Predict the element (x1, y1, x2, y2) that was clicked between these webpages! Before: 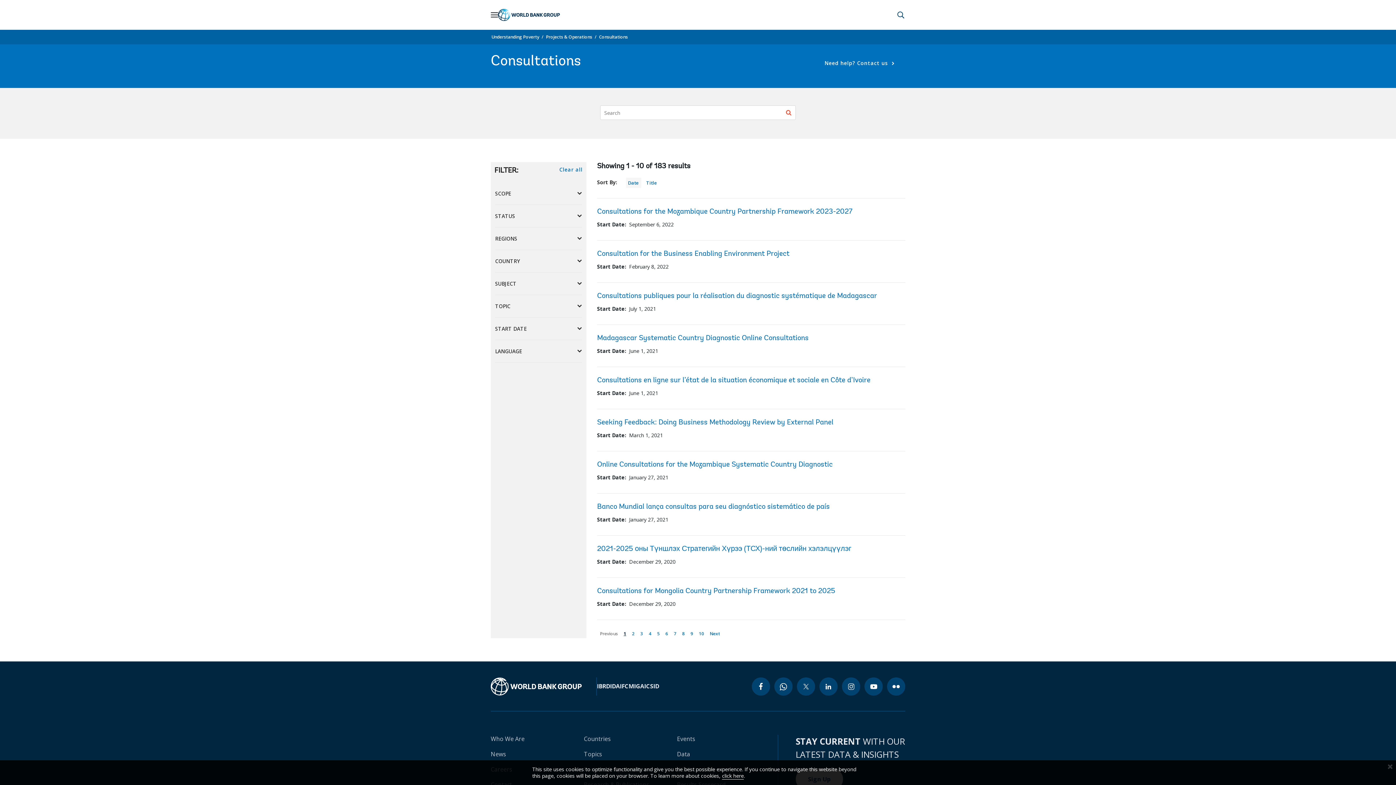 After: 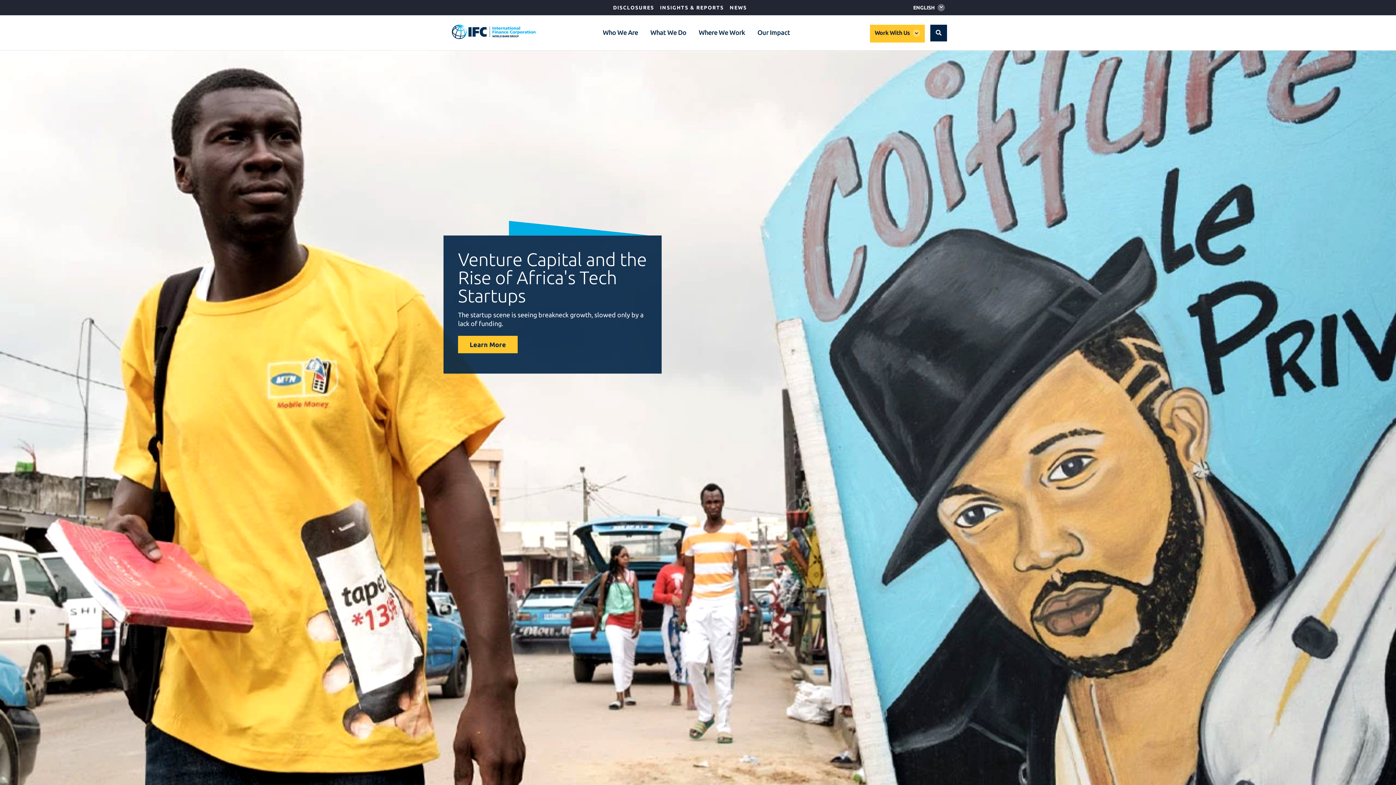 Action: bbox: (620, 682, 628, 690) label: IFC